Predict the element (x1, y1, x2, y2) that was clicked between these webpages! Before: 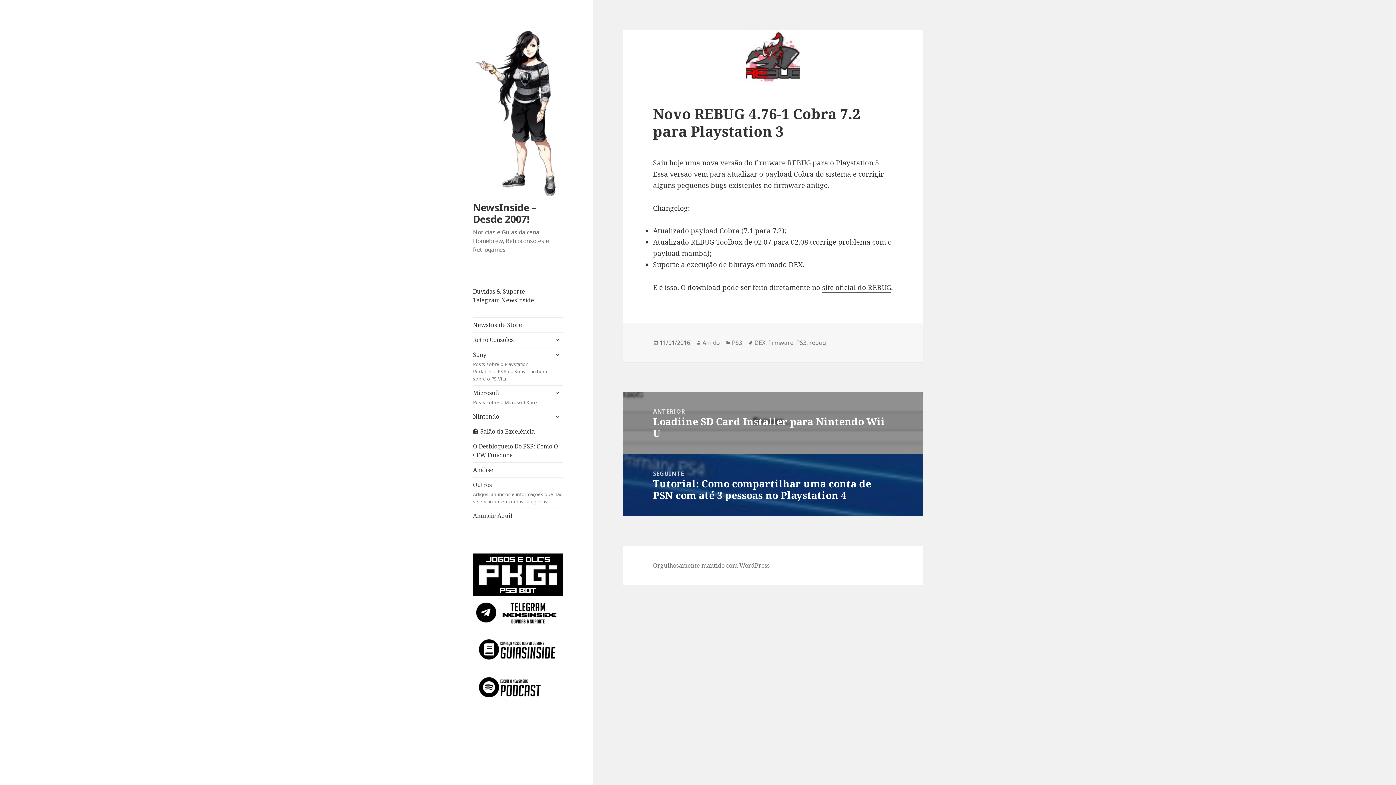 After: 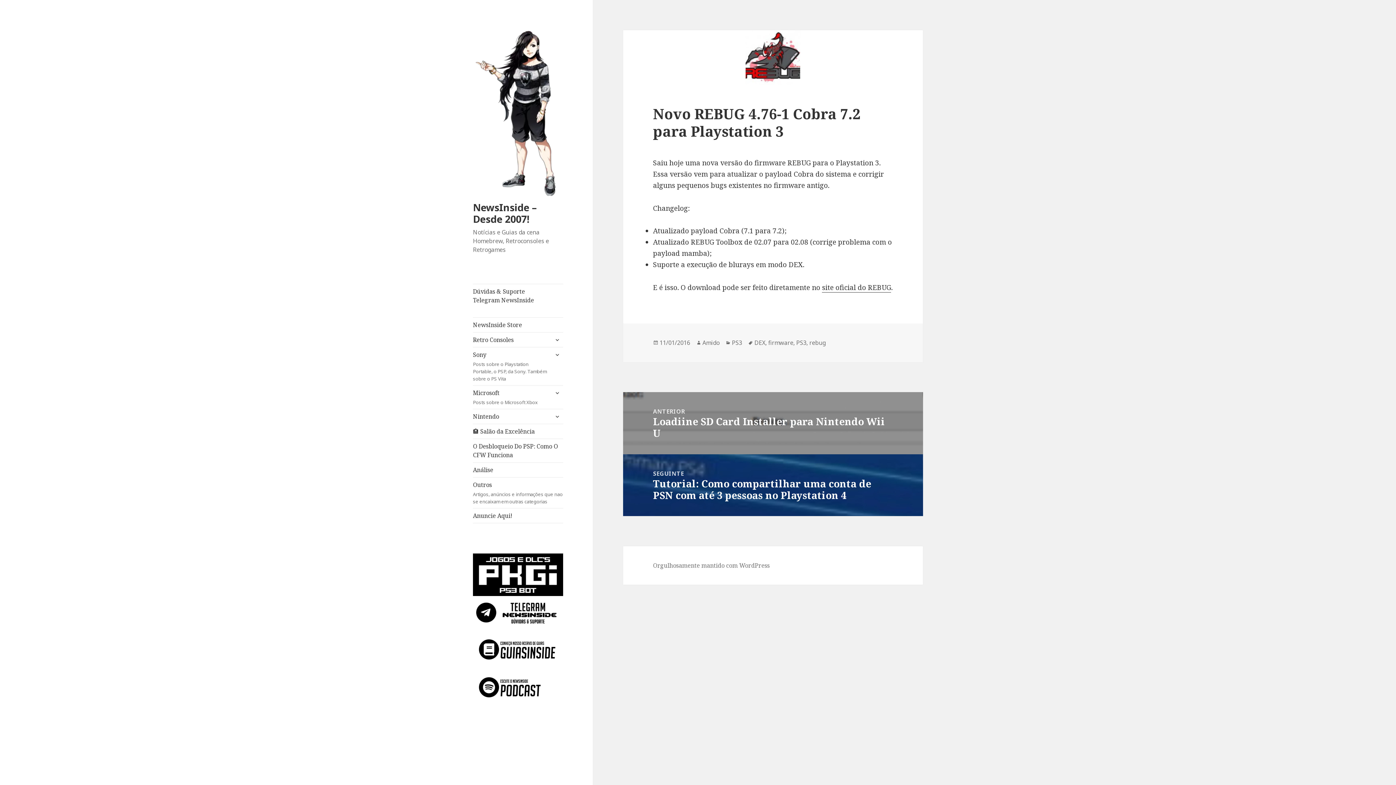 Action: bbox: (473, 636, 563, 662)